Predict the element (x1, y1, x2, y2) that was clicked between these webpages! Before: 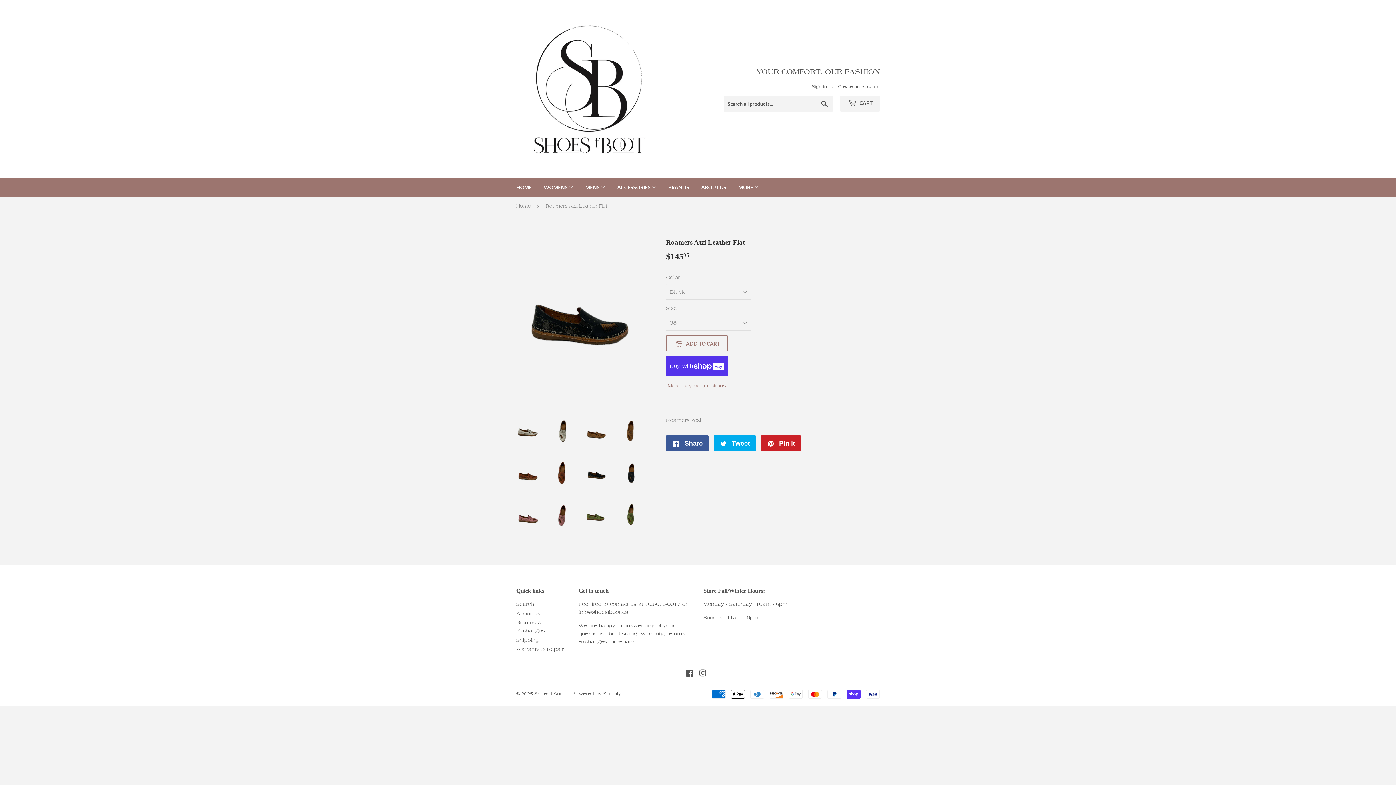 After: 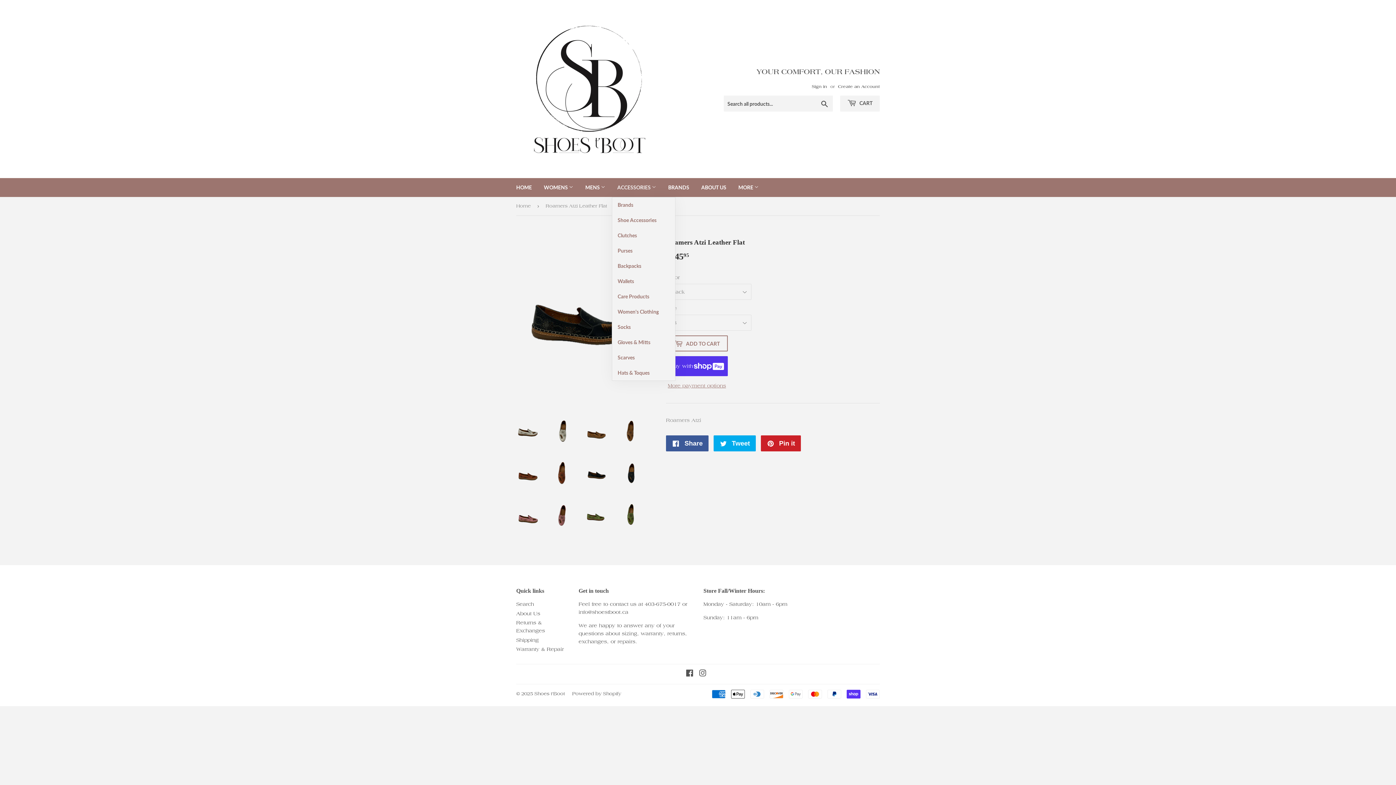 Action: bbox: (612, 178, 661, 197) label: ACCESSORIES 